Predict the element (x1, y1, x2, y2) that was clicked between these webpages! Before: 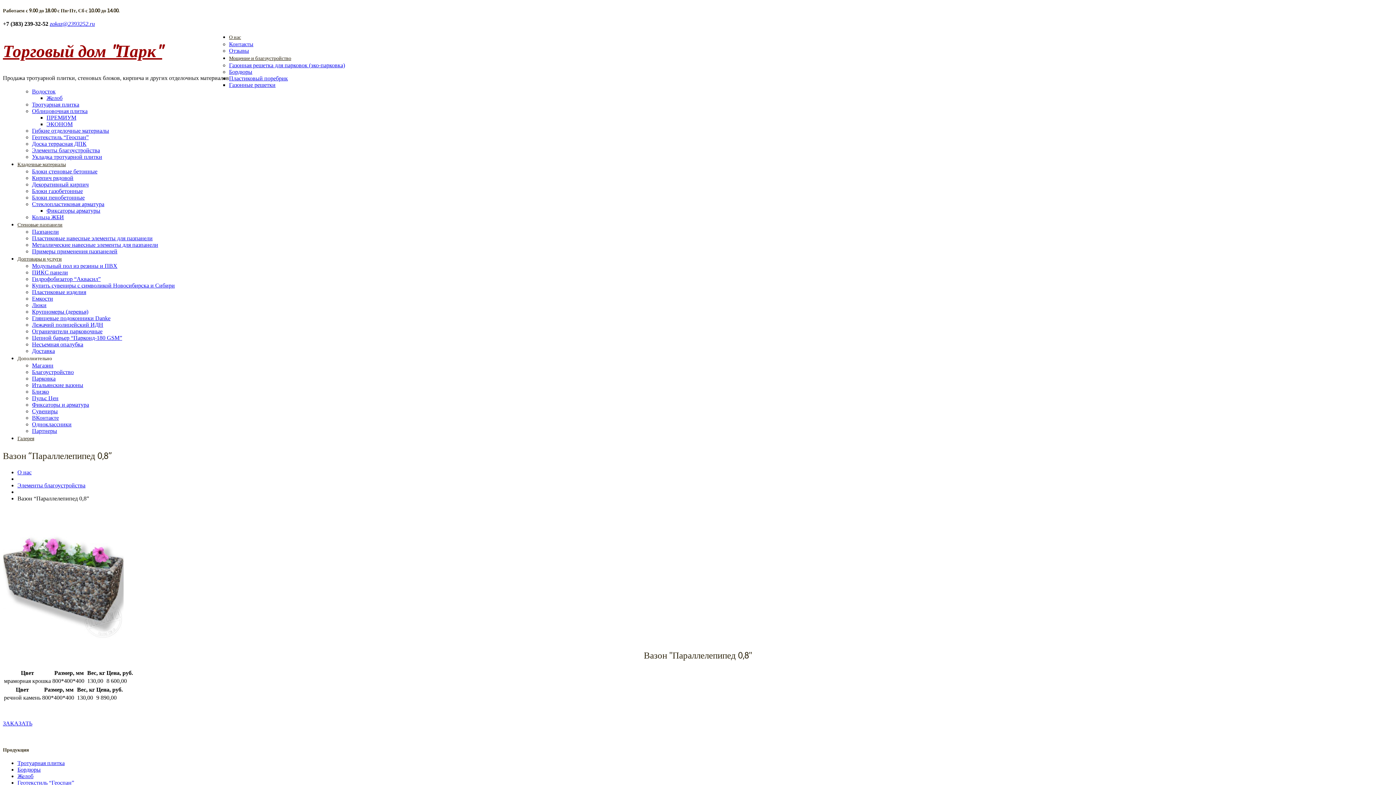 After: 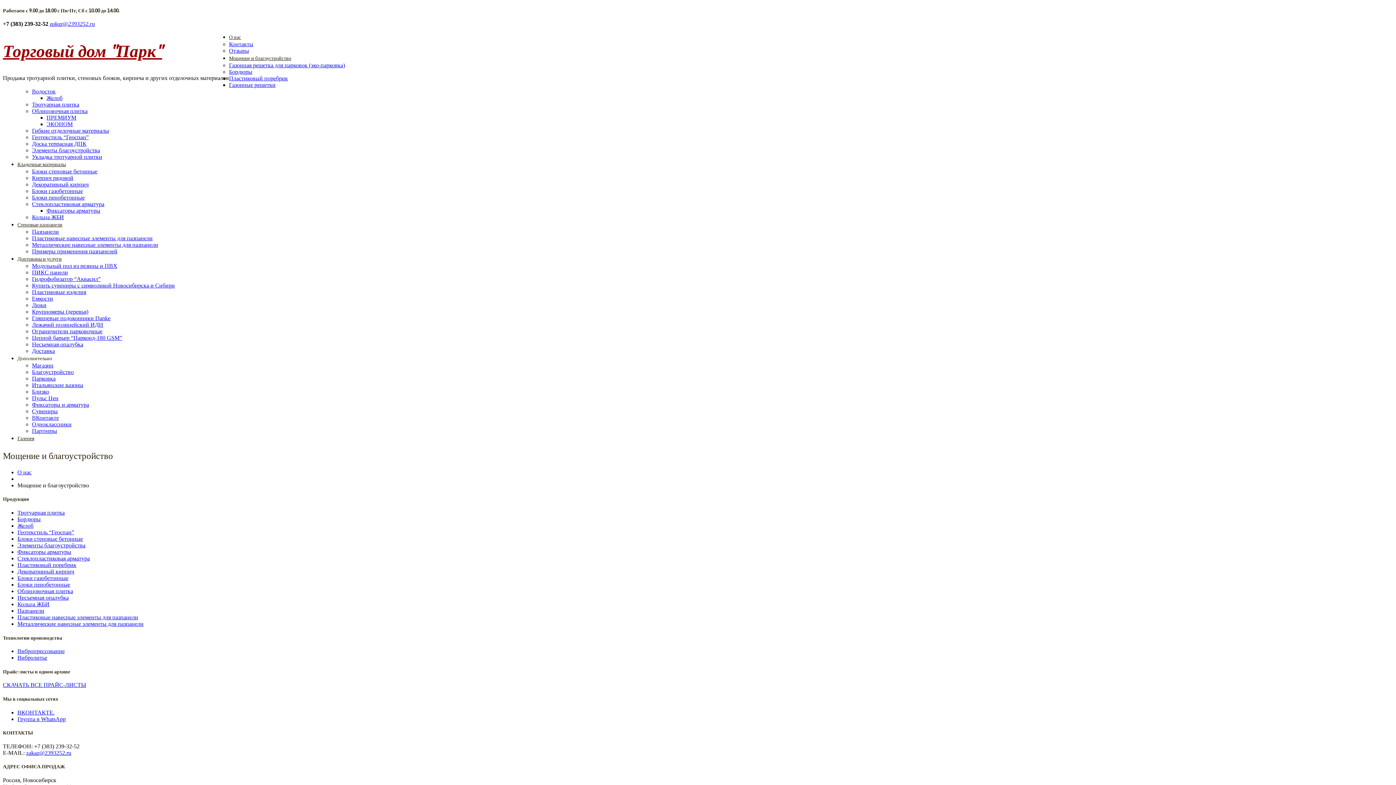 Action: label: Мощение и благоустройство bbox: (229, 55, 291, 61)